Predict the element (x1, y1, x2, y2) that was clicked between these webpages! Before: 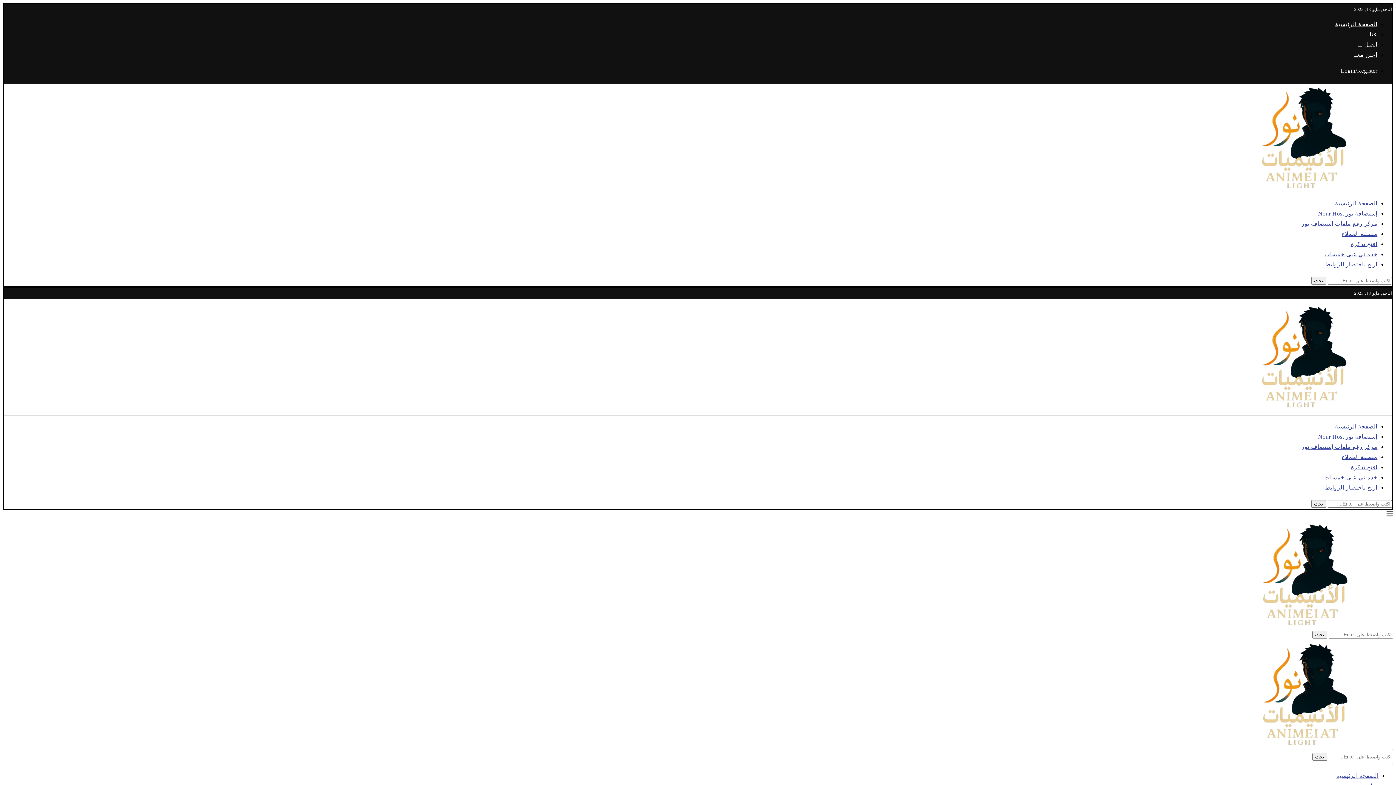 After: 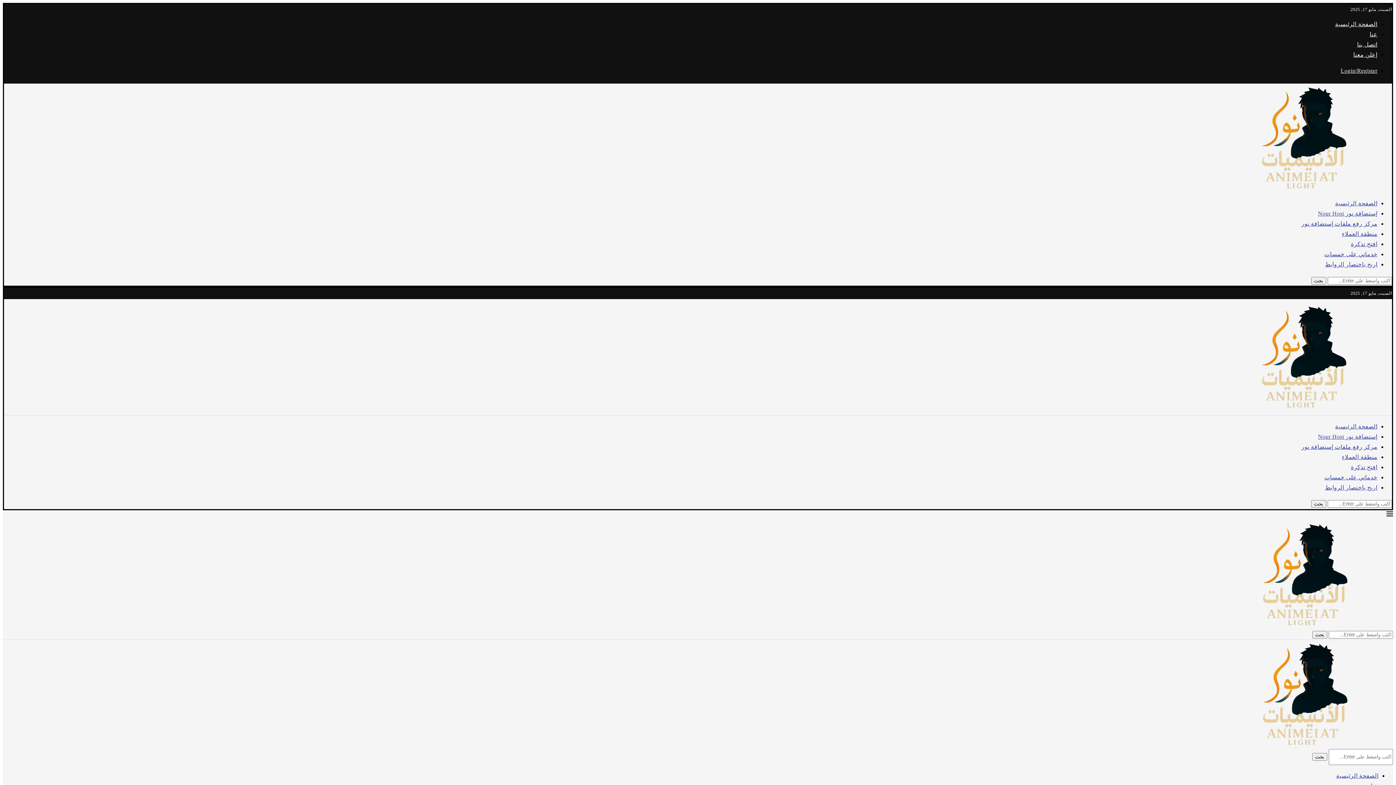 Action: label: الصفحة الرئيسية bbox: (1336, 773, 1378, 779)